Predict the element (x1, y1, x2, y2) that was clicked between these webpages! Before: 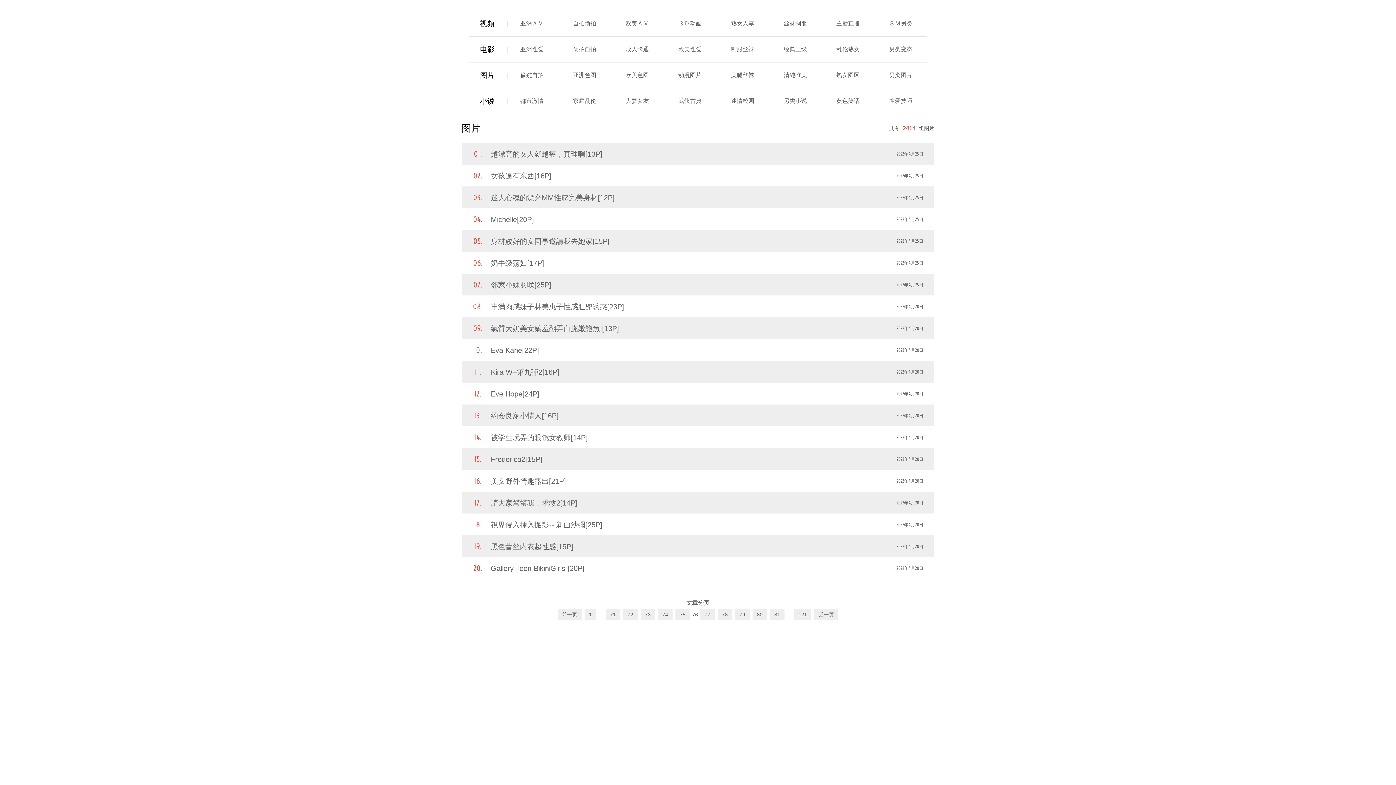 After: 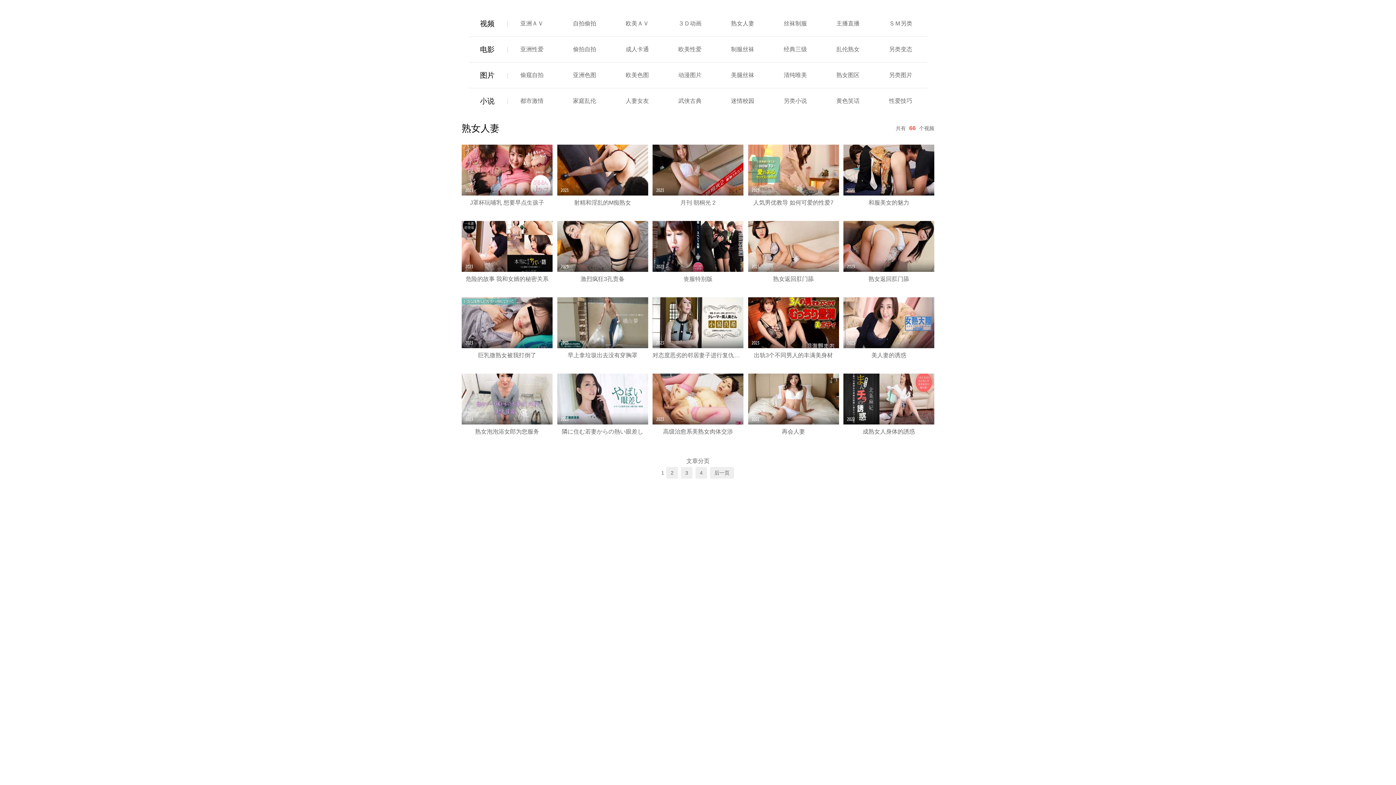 Action: bbox: (731, 20, 754, 26) label: 熟女人妻